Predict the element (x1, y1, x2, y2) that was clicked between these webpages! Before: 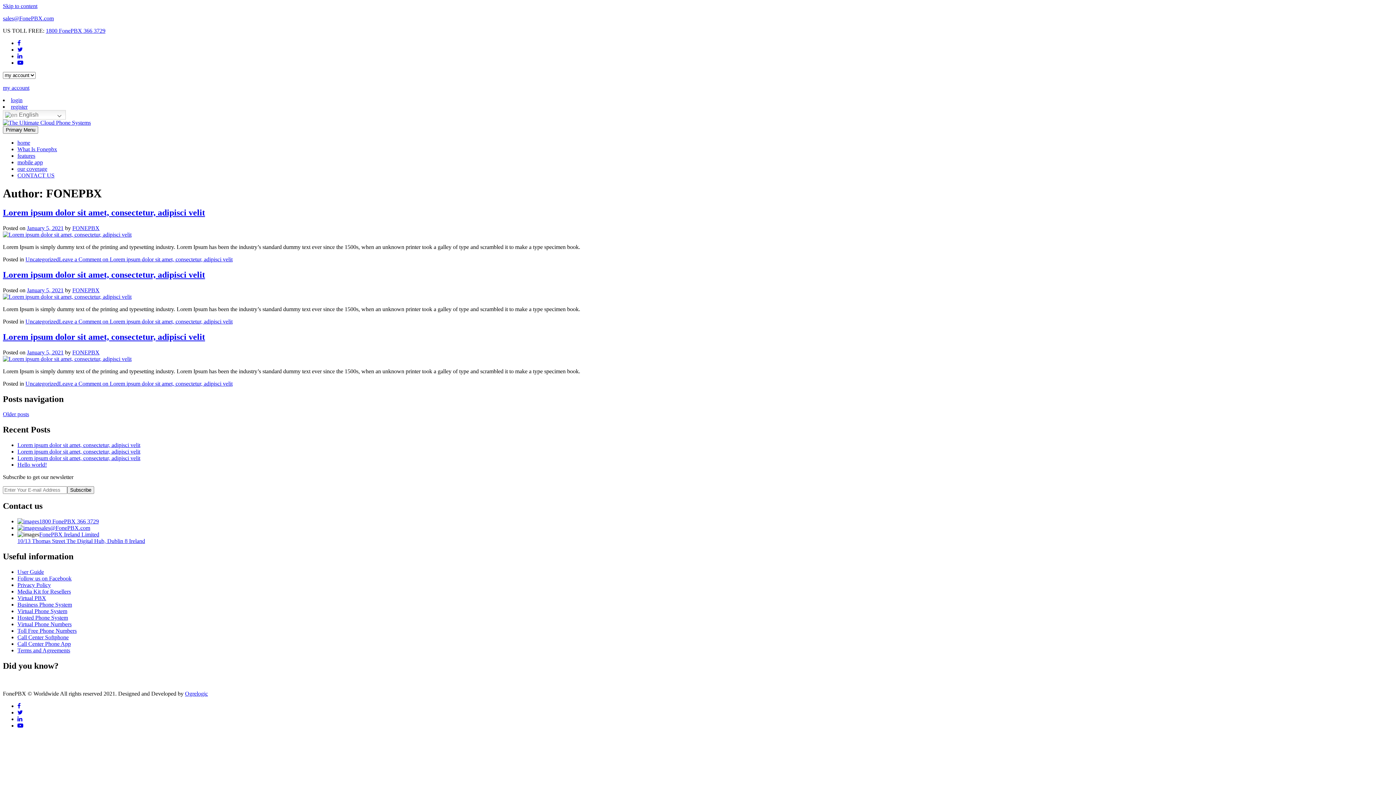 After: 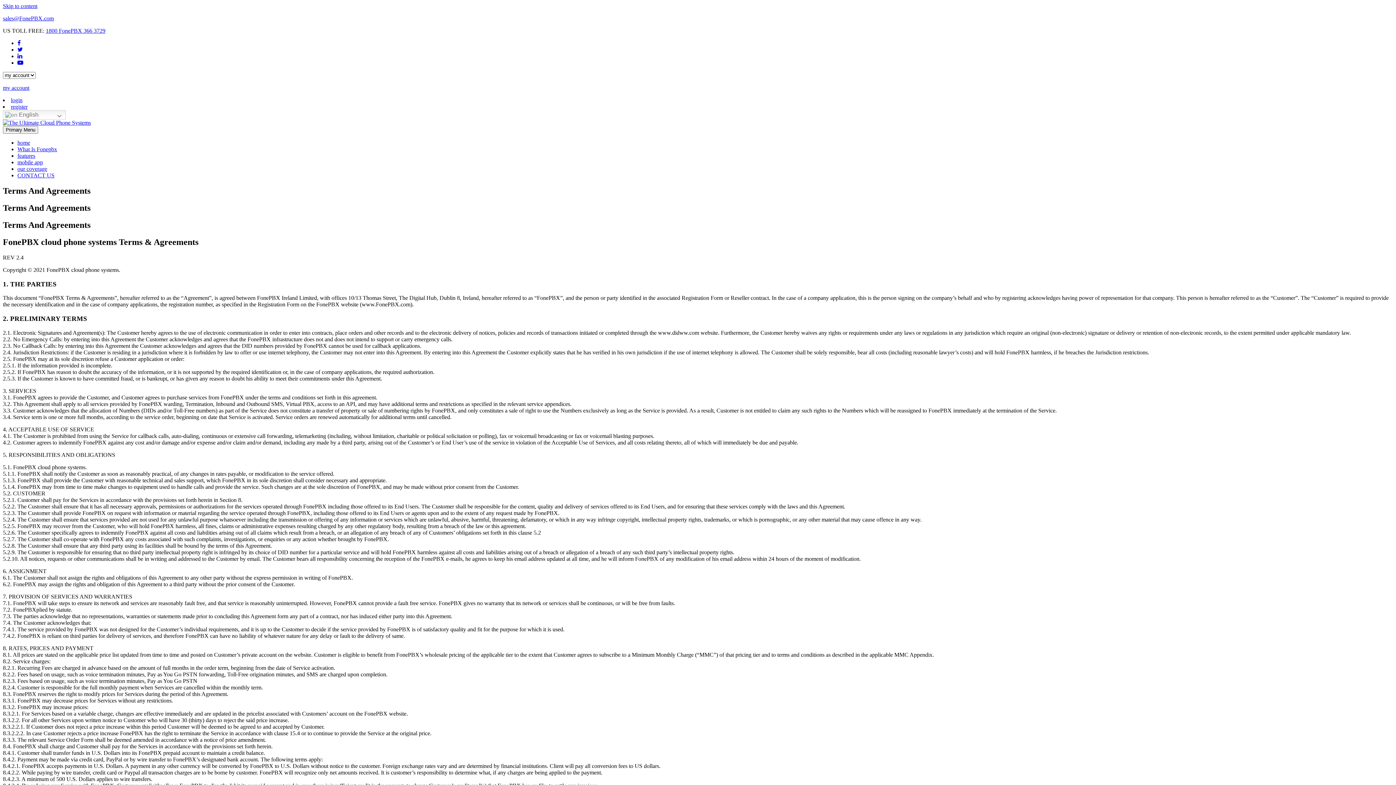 Action: bbox: (17, 647, 70, 653) label: Terms and Agreements